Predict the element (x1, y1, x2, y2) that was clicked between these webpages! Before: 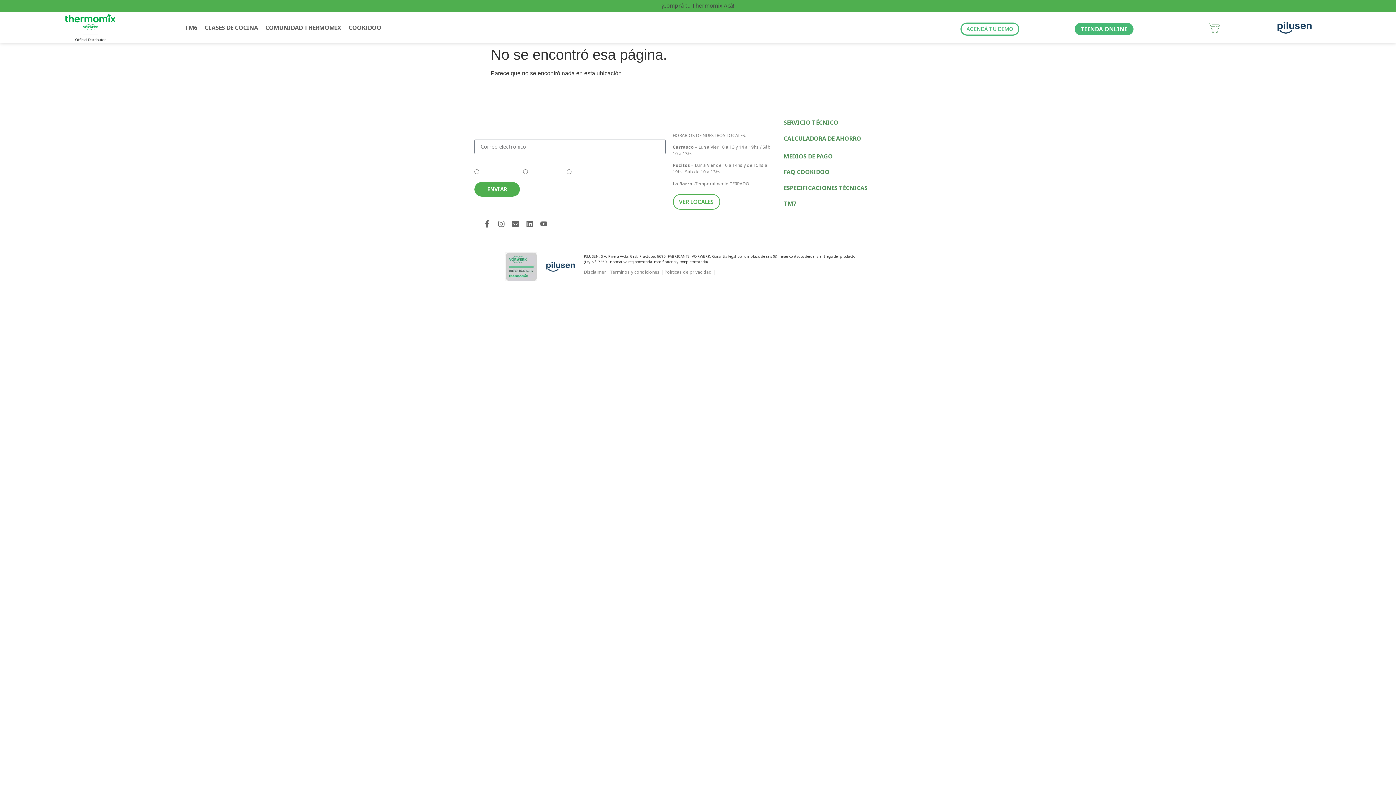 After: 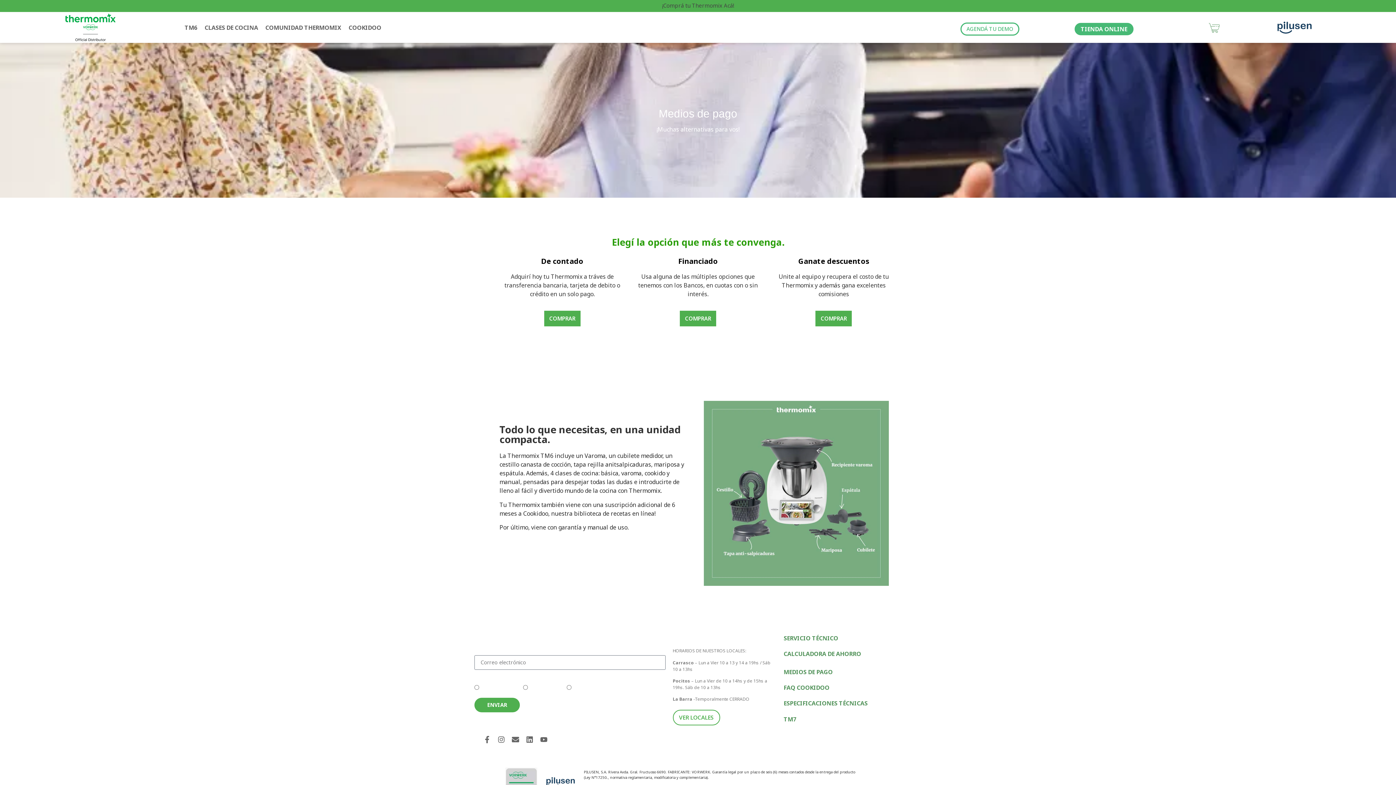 Action: label: MEDIOS DE PAGO bbox: (783, 152, 832, 160)